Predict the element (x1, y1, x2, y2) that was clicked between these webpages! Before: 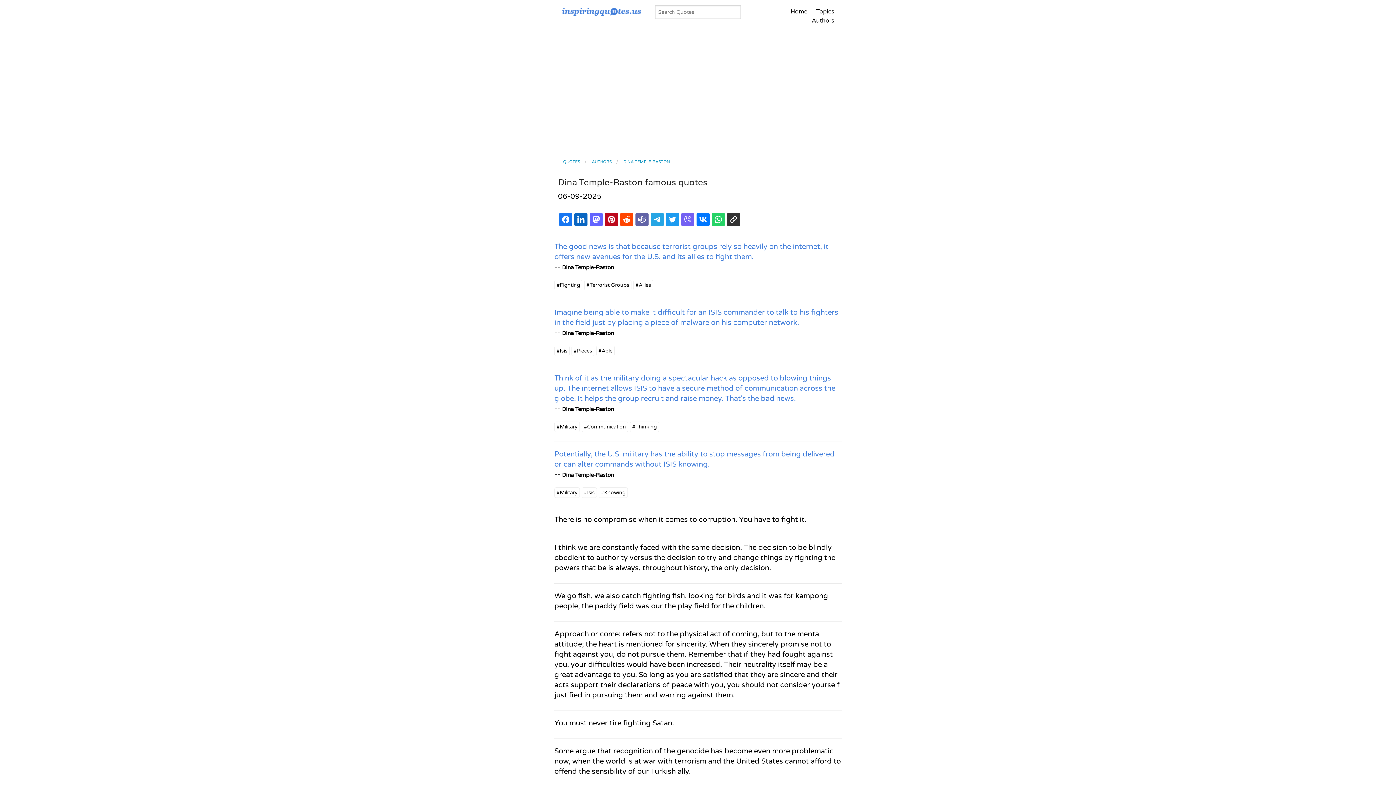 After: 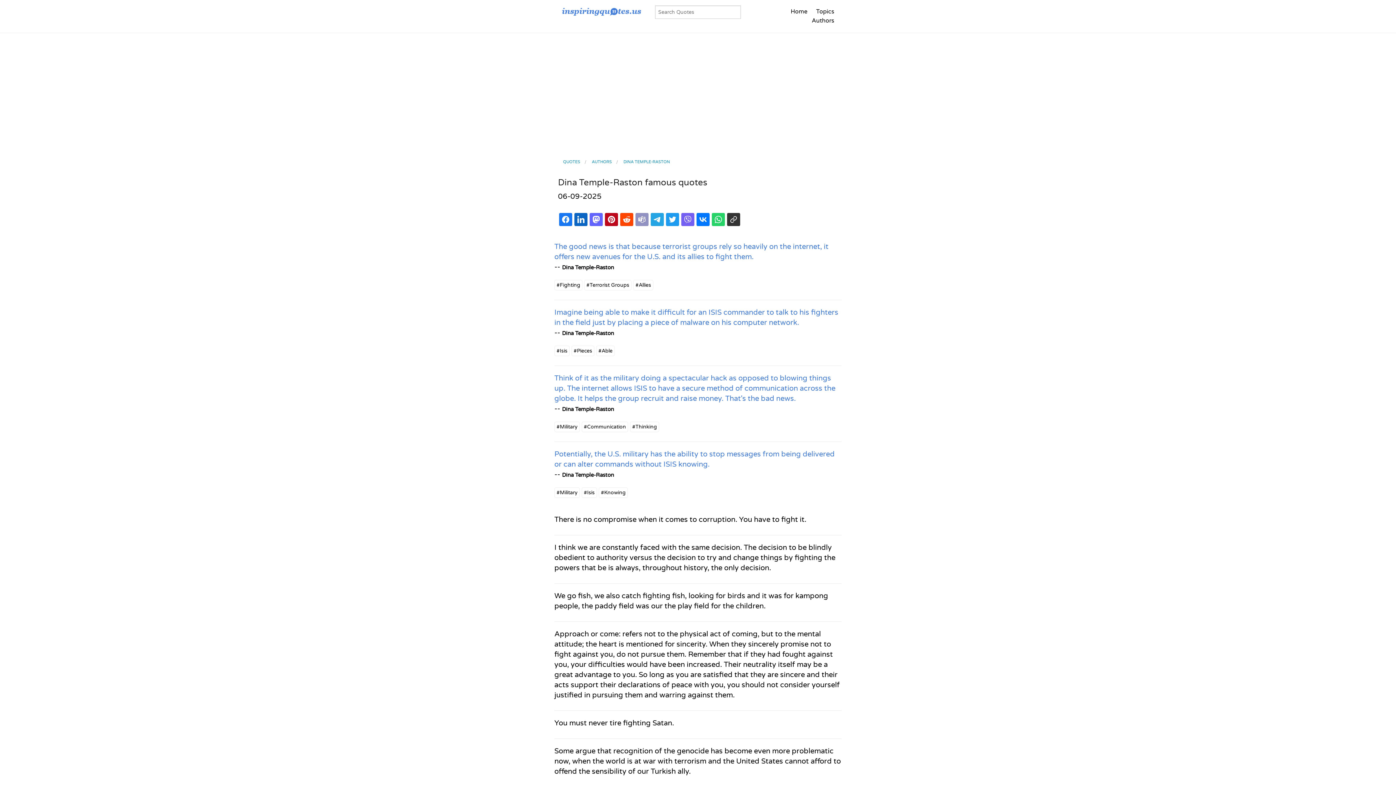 Action: bbox: (635, 213, 648, 226)